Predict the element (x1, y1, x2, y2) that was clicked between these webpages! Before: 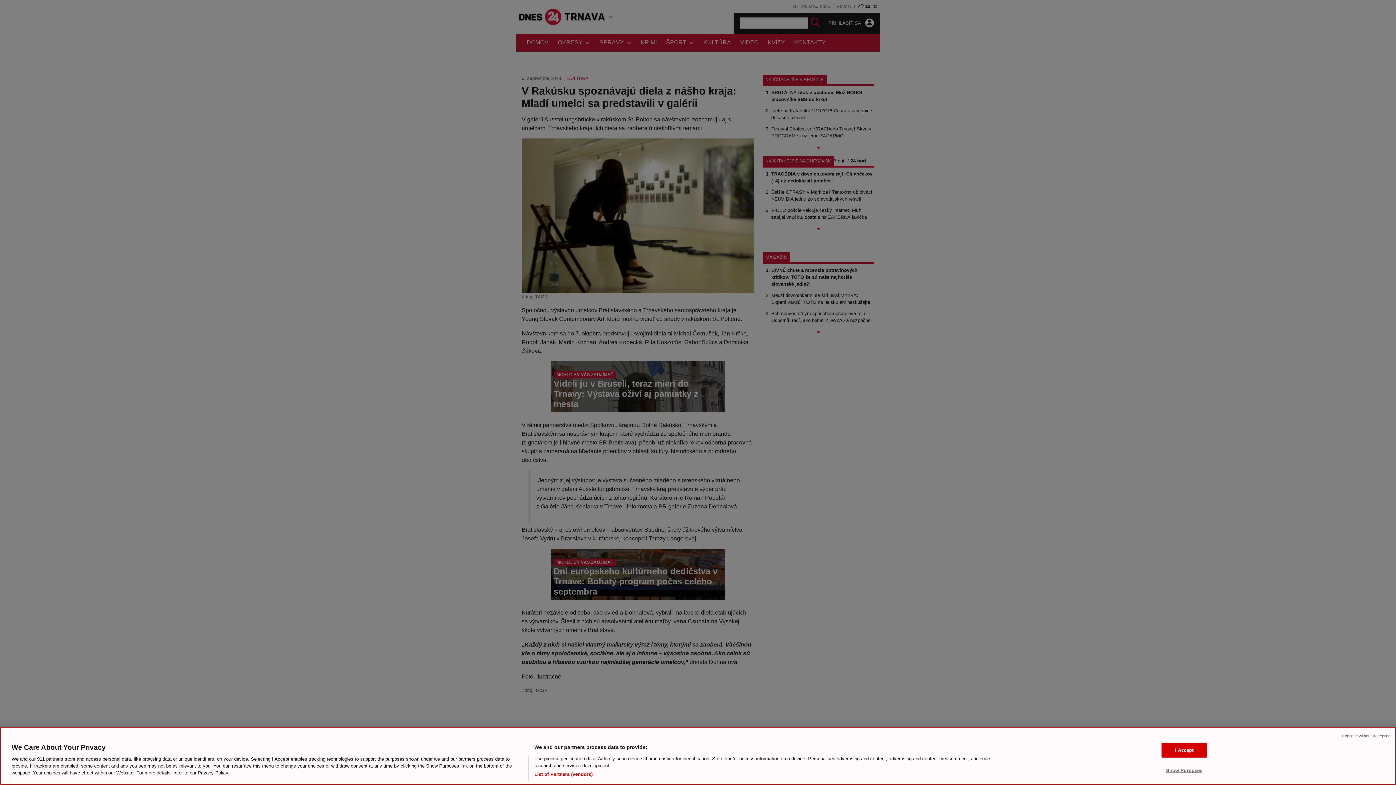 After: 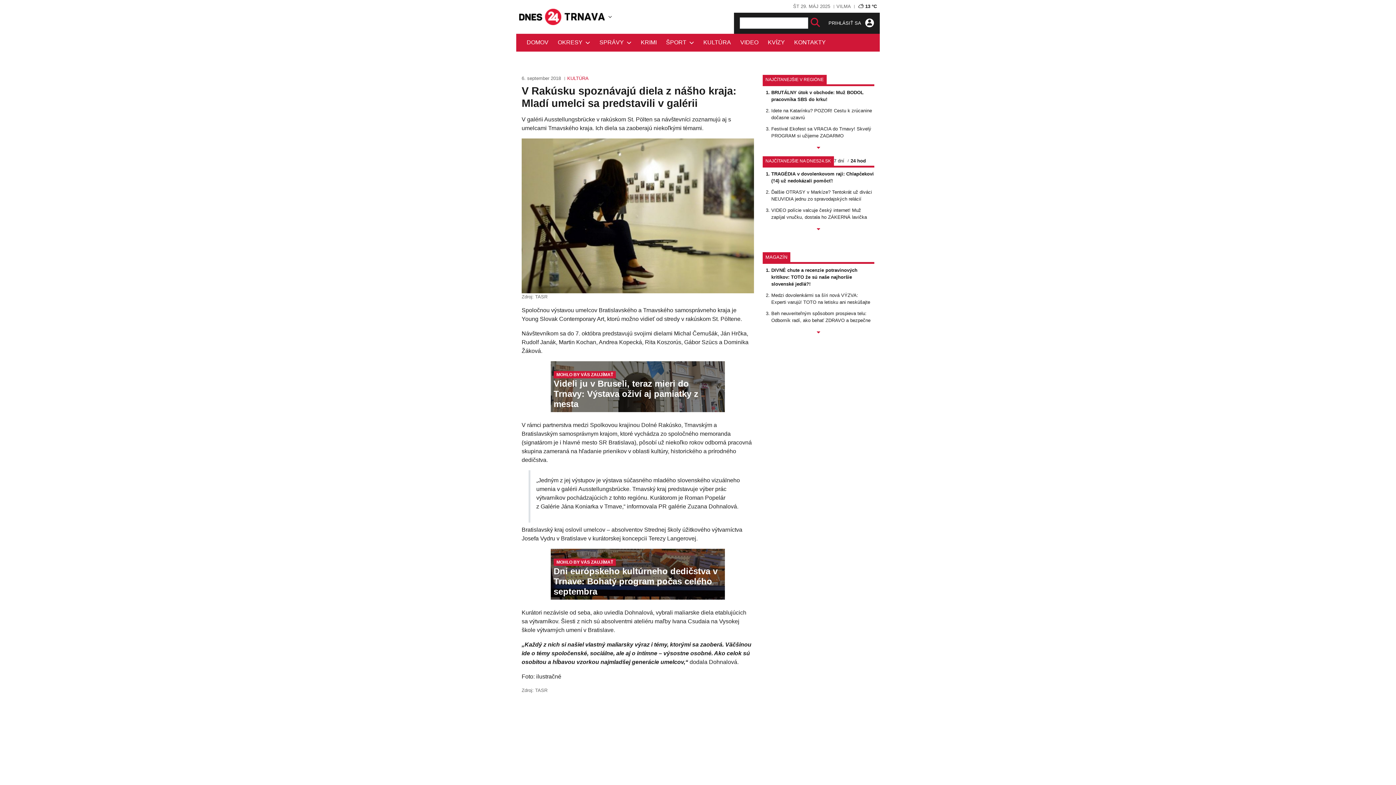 Action: bbox: (1161, 742, 1207, 757) label: I Accept